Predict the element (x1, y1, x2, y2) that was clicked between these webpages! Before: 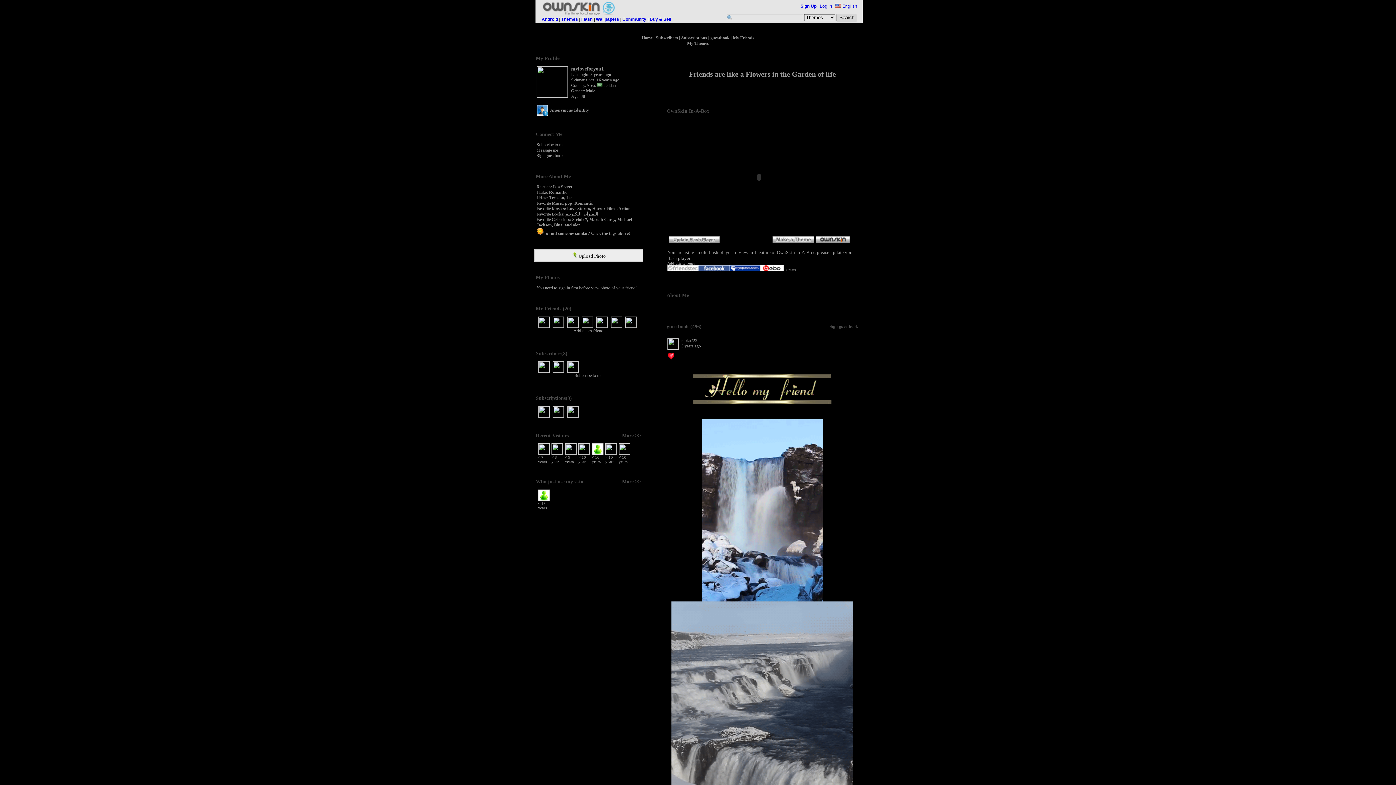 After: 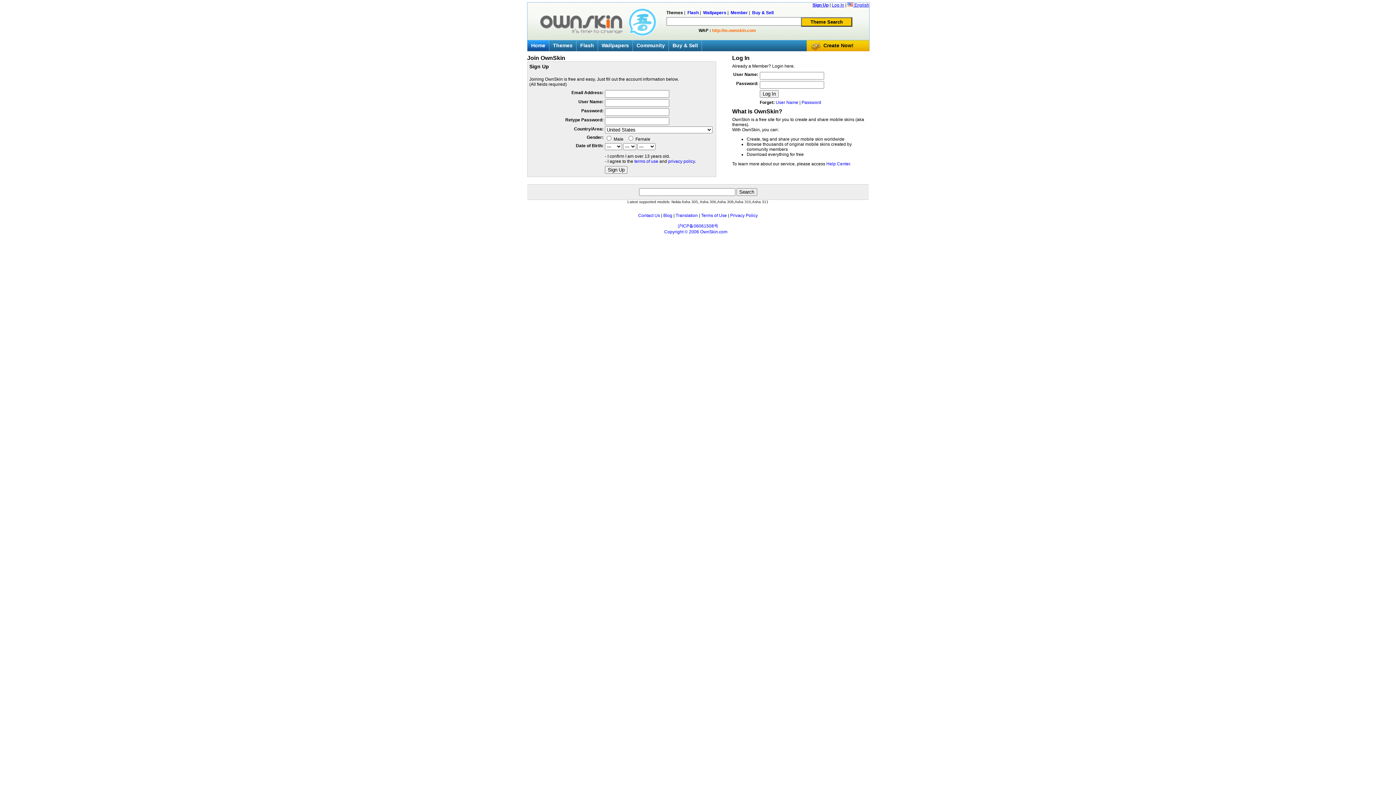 Action: label: Sign Up bbox: (800, 3, 816, 8)